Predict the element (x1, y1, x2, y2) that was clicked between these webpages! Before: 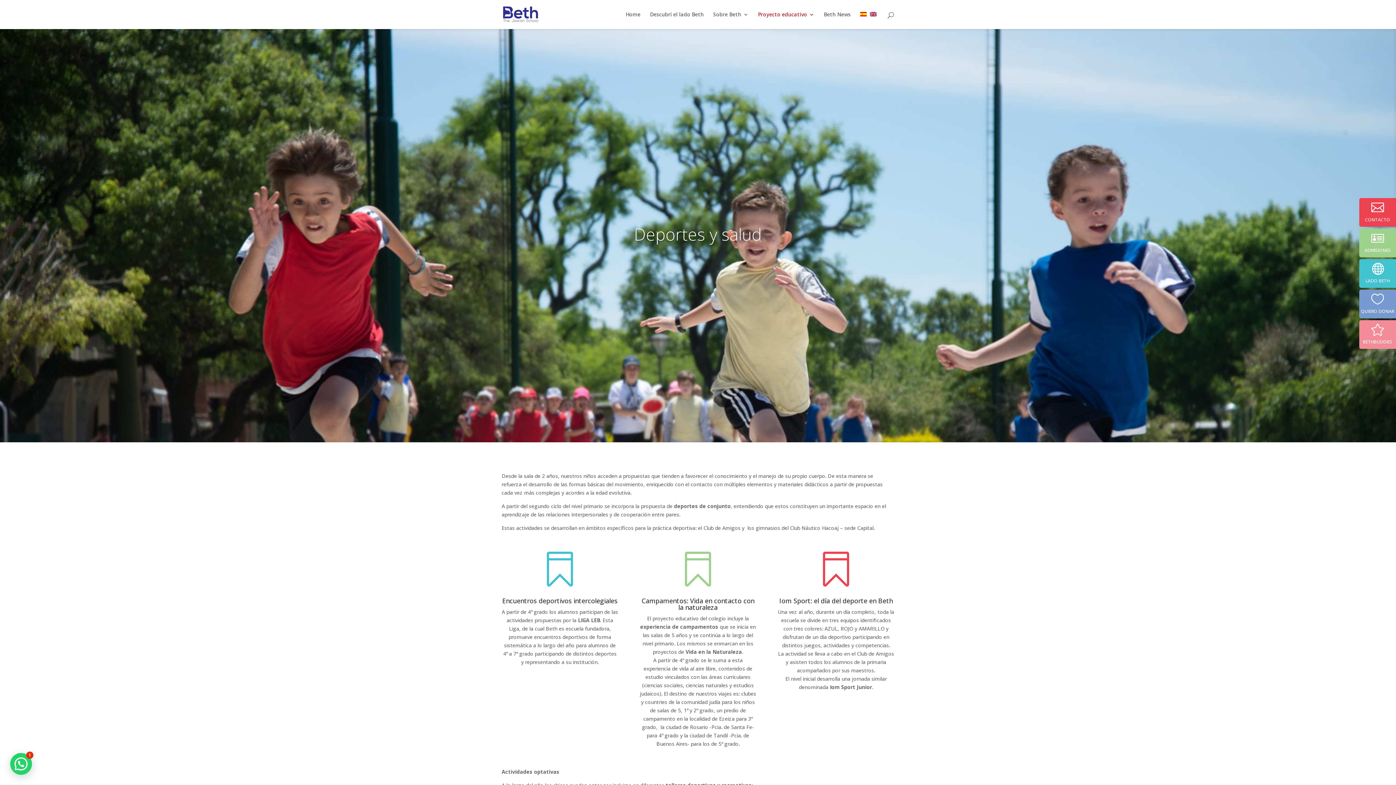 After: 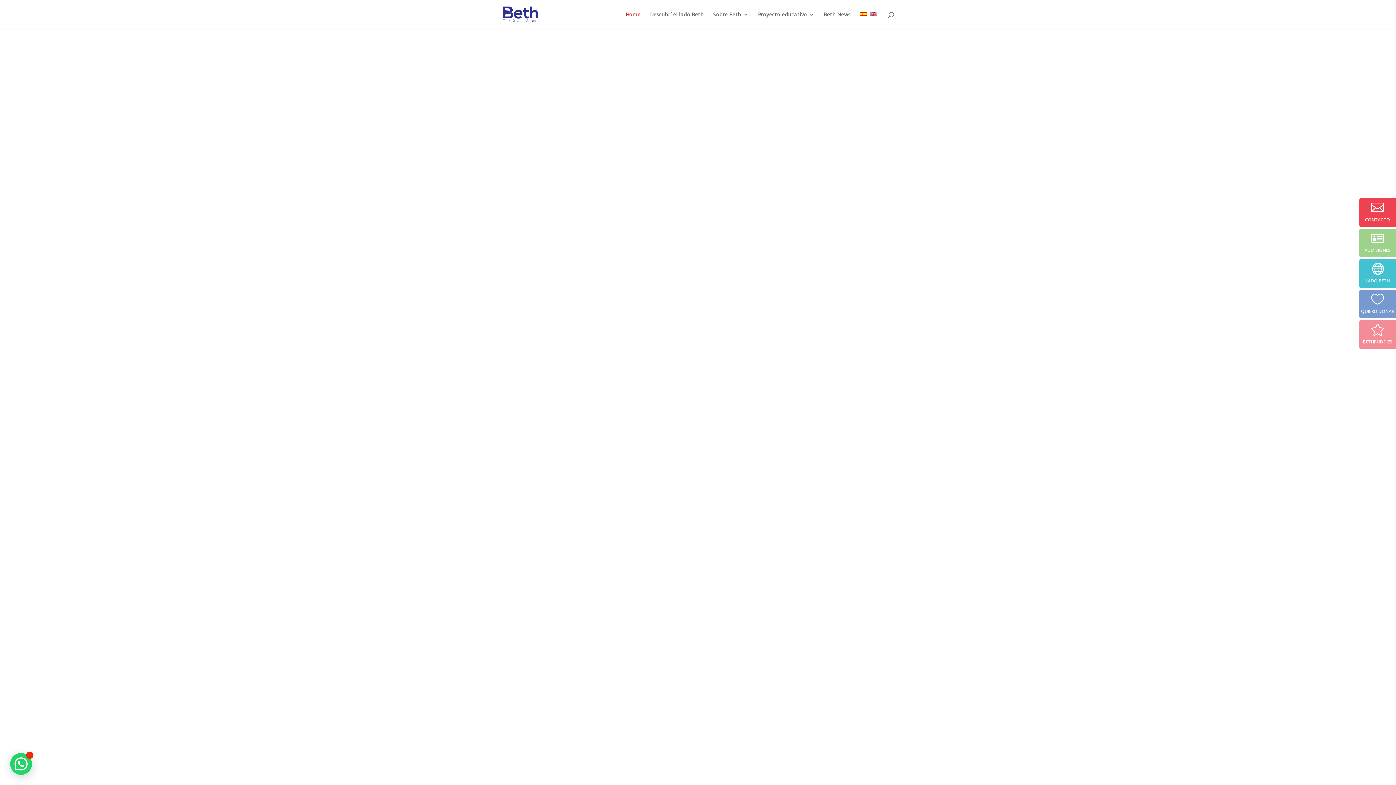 Action: bbox: (503, 10, 538, 17)